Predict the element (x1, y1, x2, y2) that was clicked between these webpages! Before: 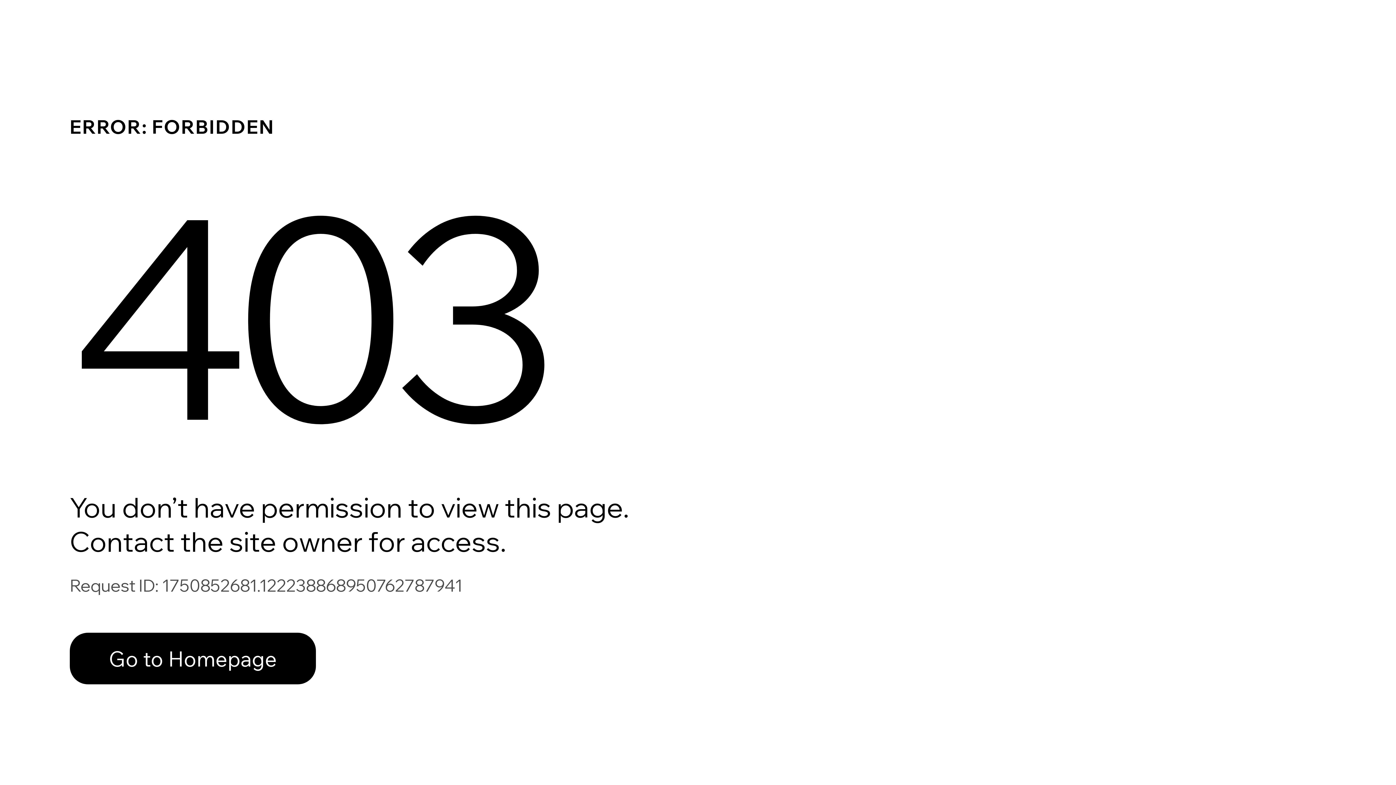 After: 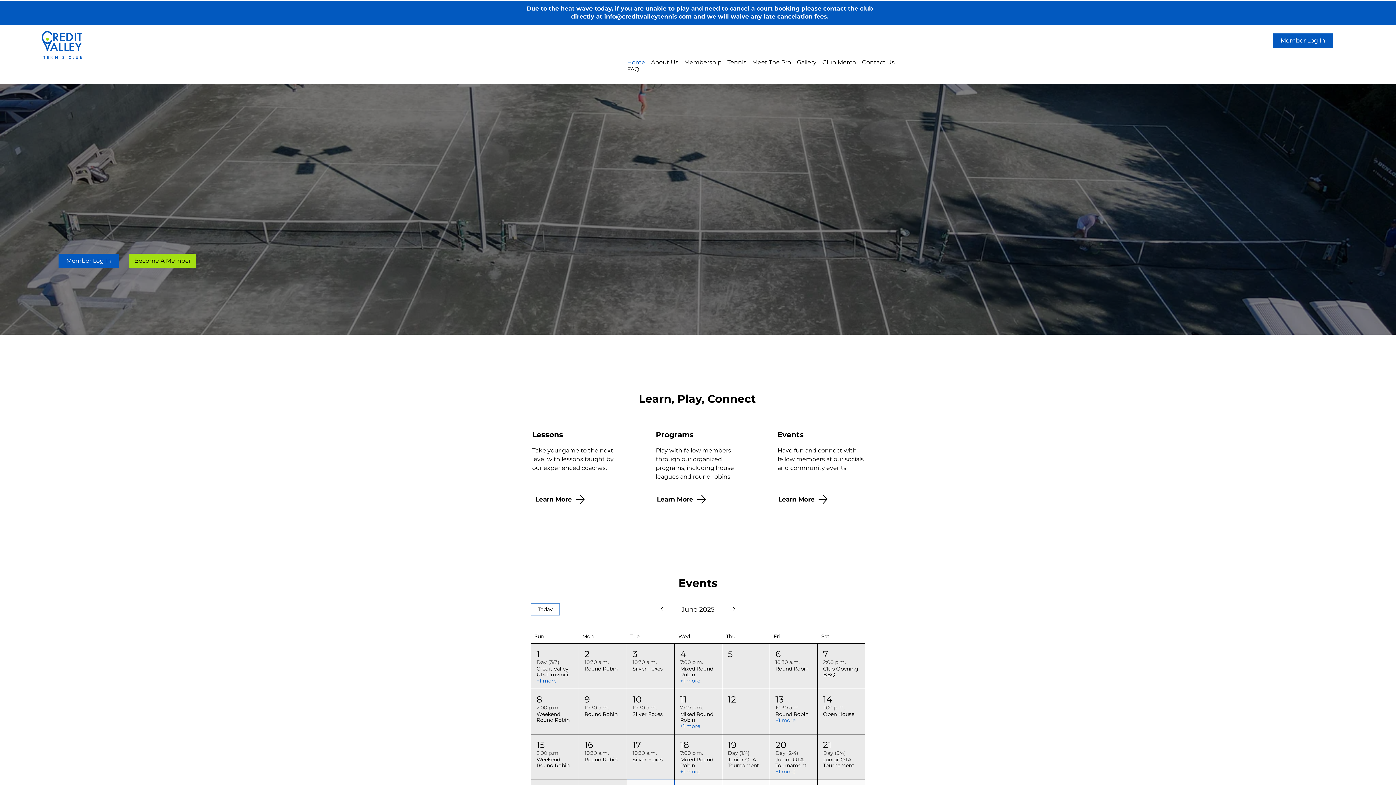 Action: label: Go to Homepage bbox: (69, 633, 316, 684)